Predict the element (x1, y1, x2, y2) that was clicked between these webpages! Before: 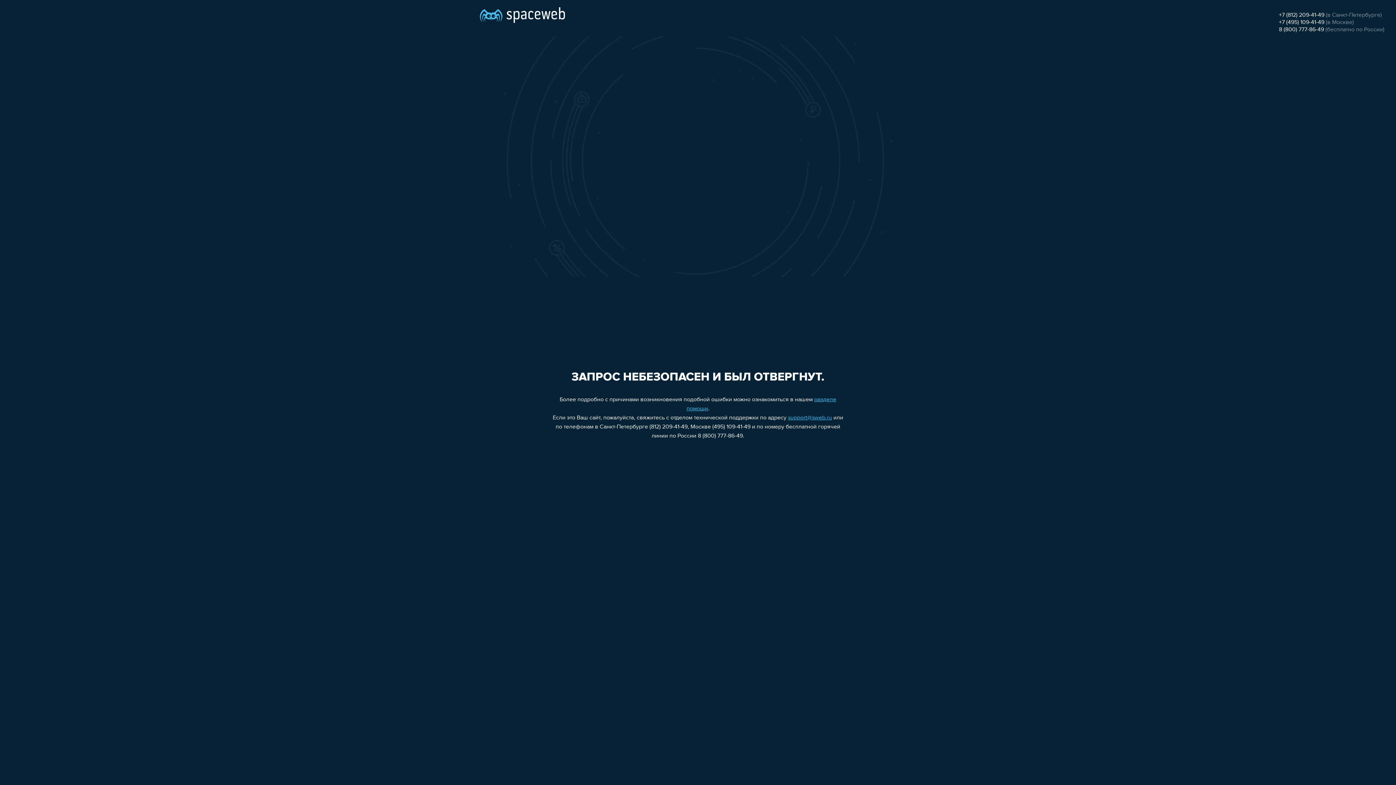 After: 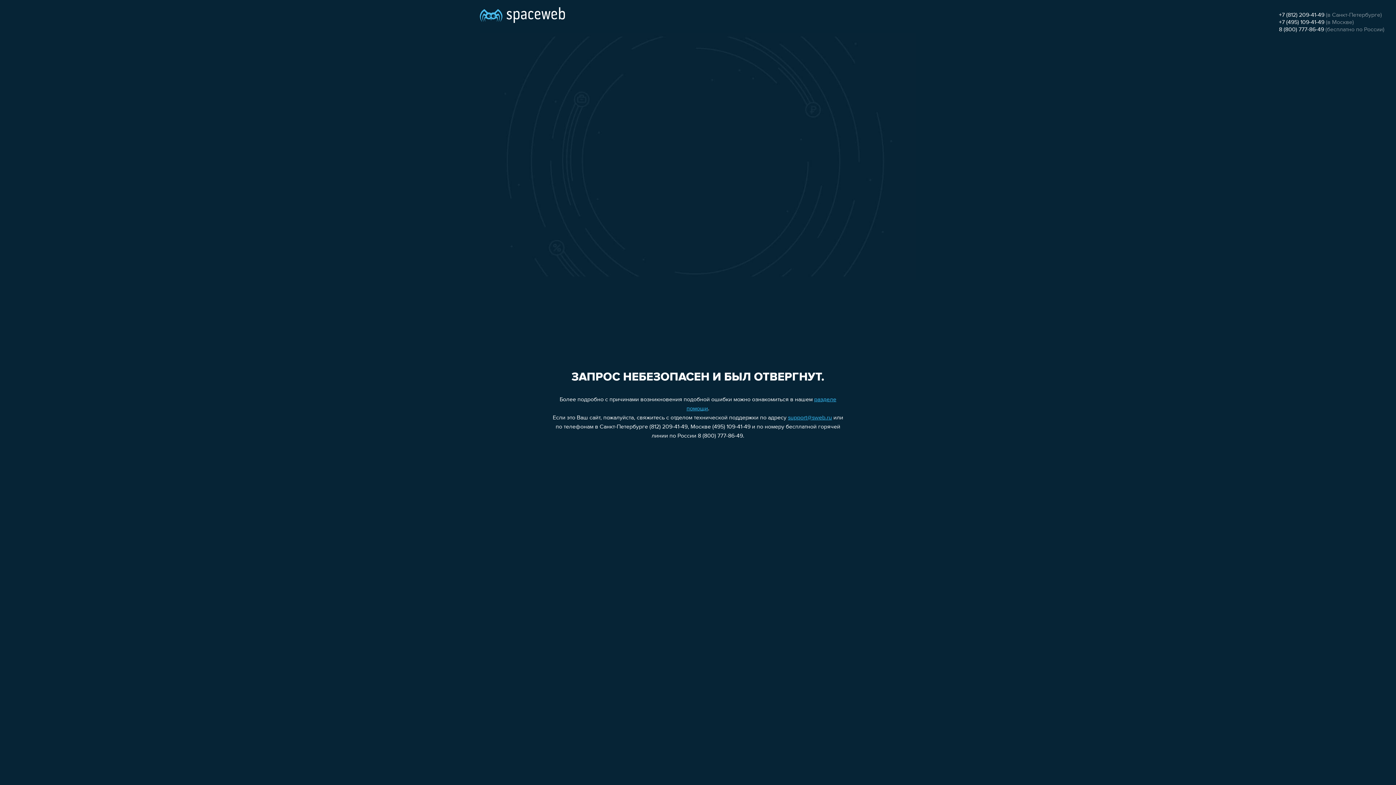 Action: label: support@sweb.ru bbox: (788, 415, 832, 421)